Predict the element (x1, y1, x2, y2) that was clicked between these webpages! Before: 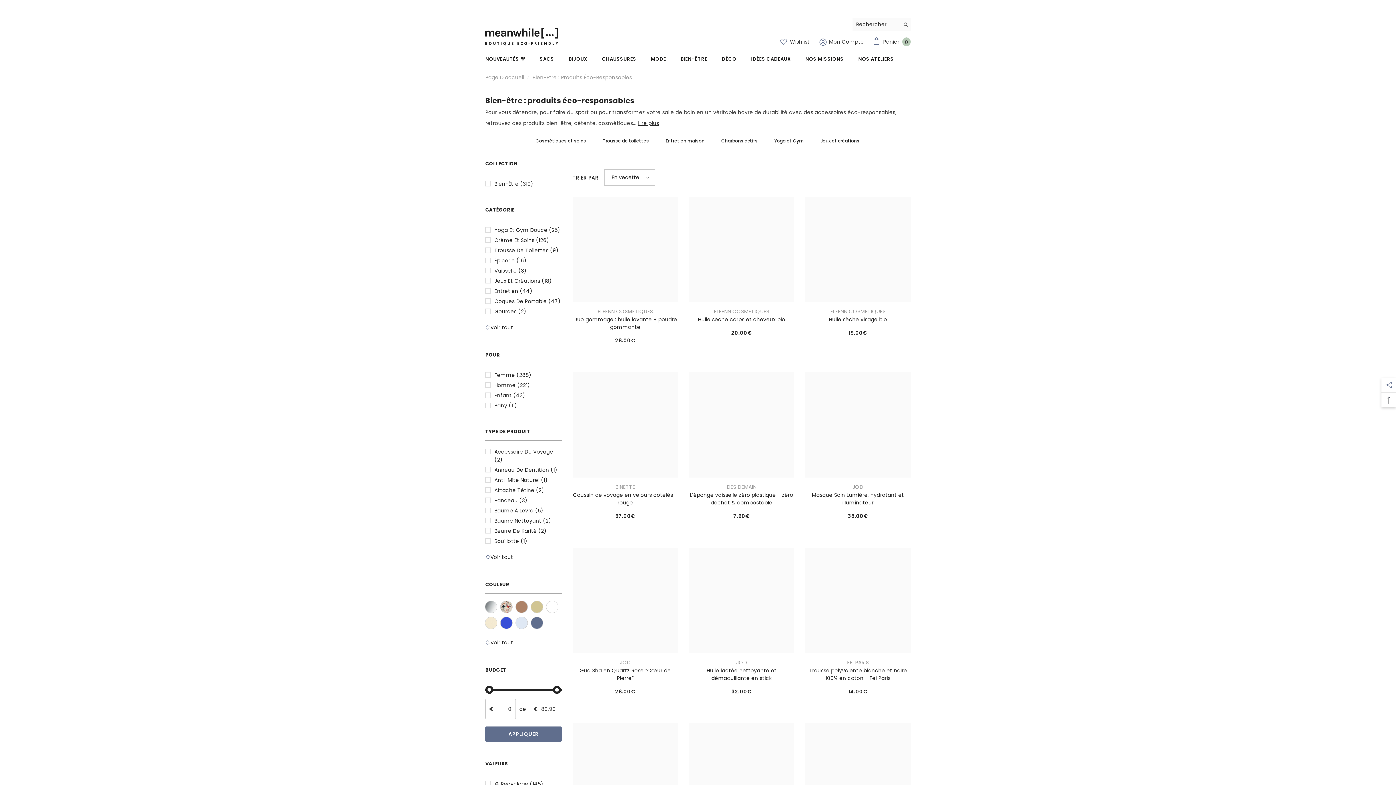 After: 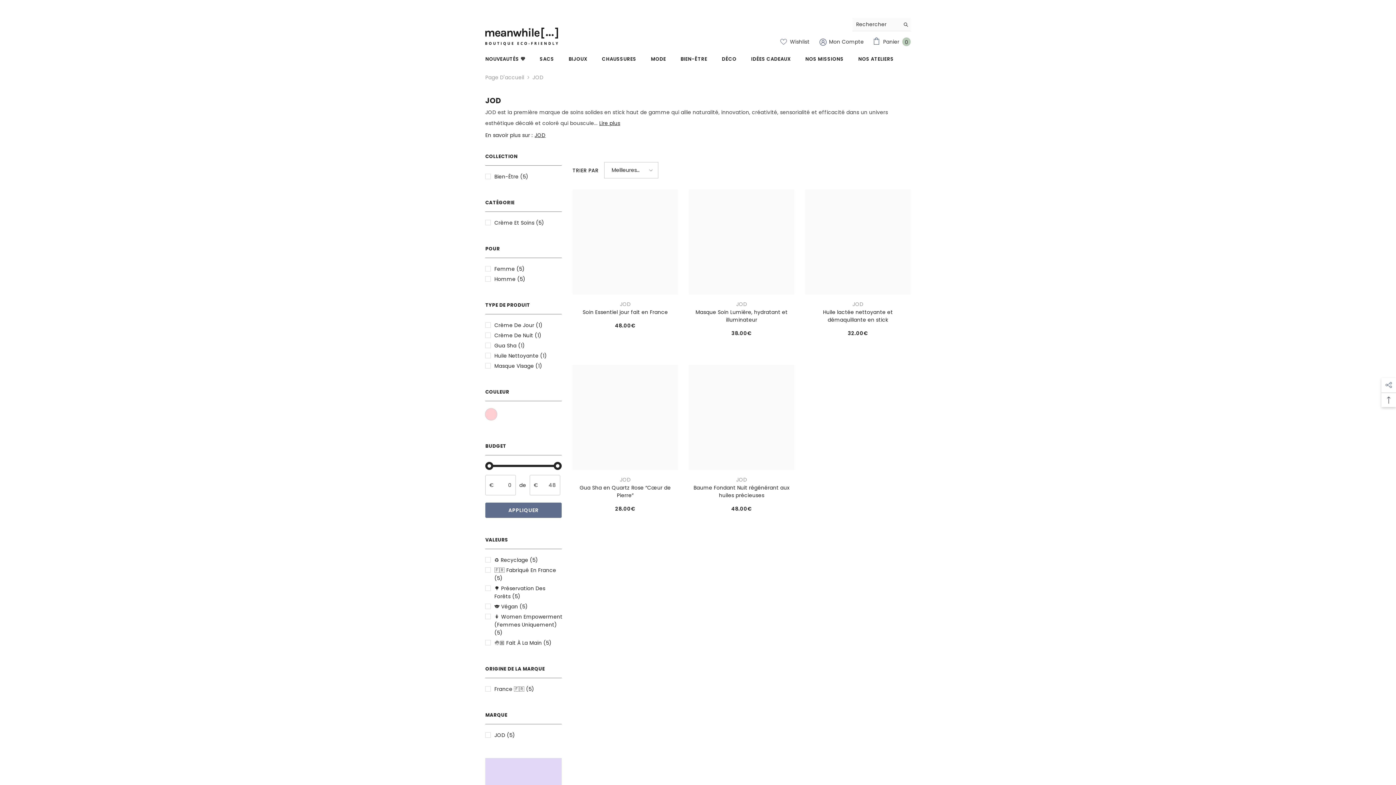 Action: bbox: (736, 659, 747, 666) label: JOD